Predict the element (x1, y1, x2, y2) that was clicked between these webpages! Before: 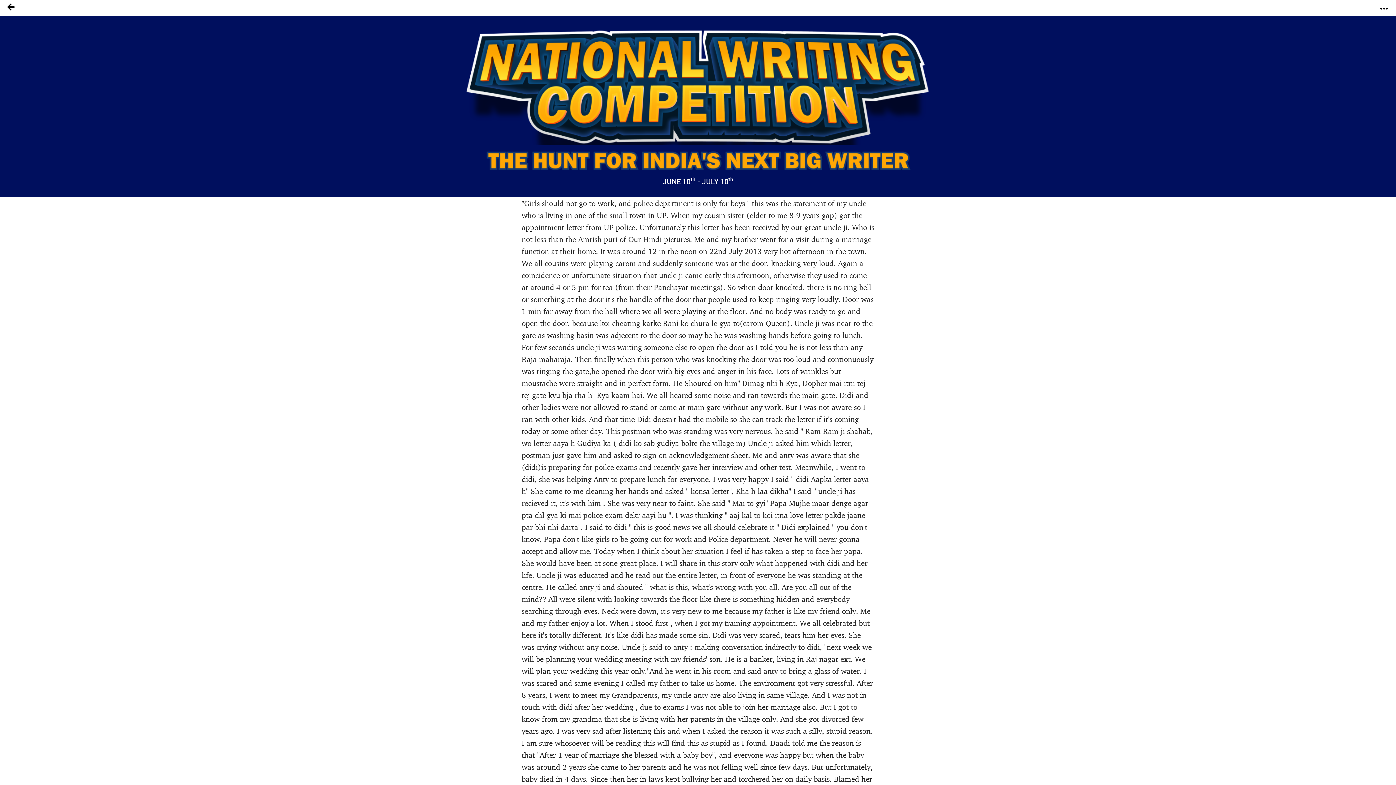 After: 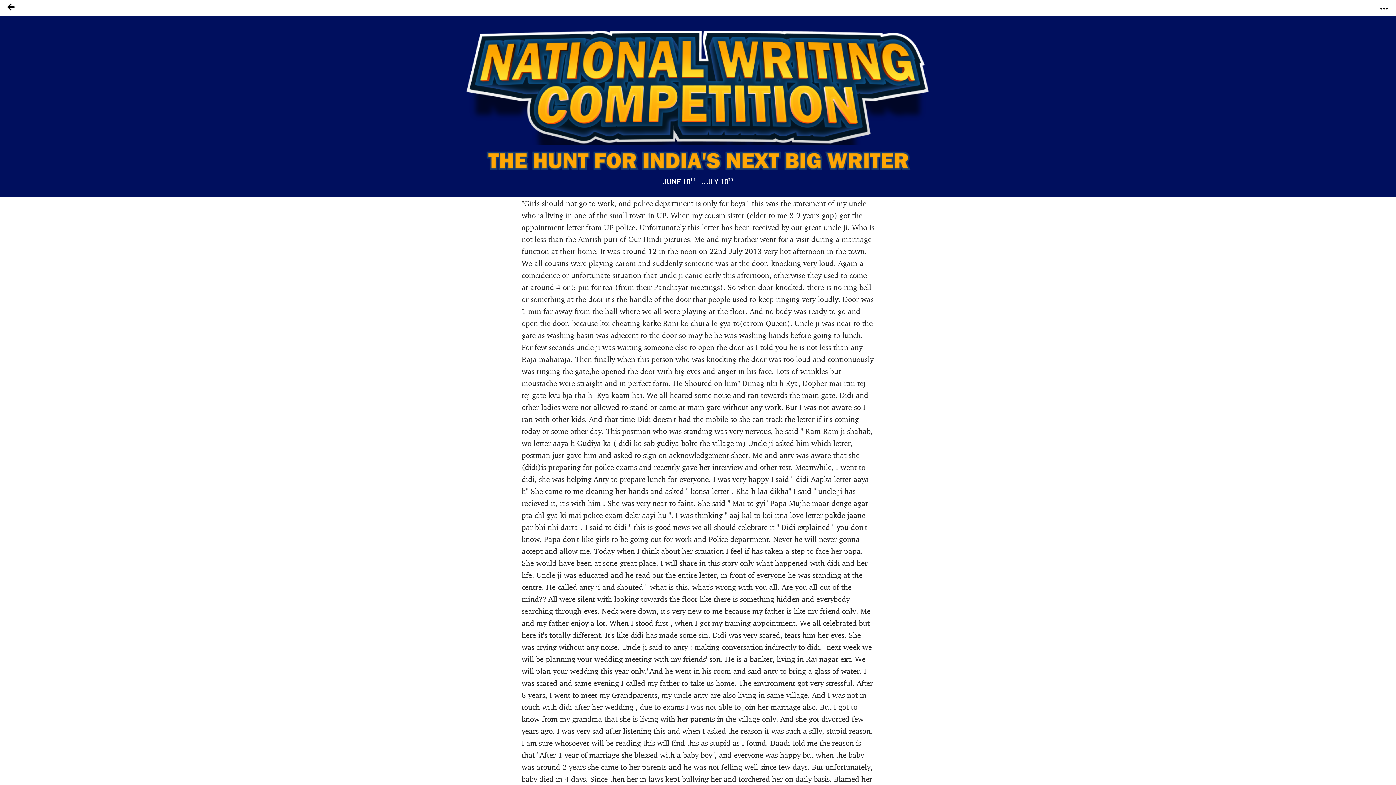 Action: bbox: (1372, 0, 1396, 12)